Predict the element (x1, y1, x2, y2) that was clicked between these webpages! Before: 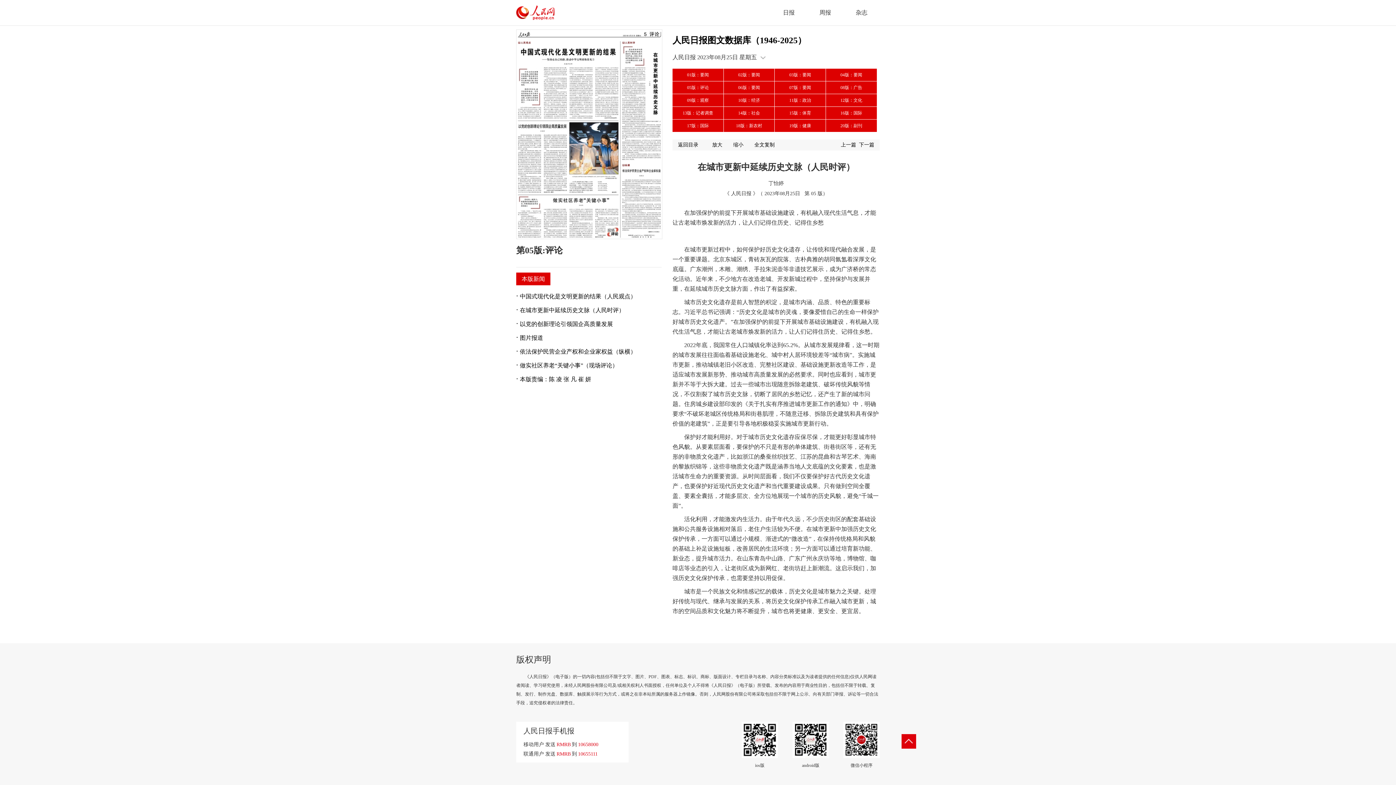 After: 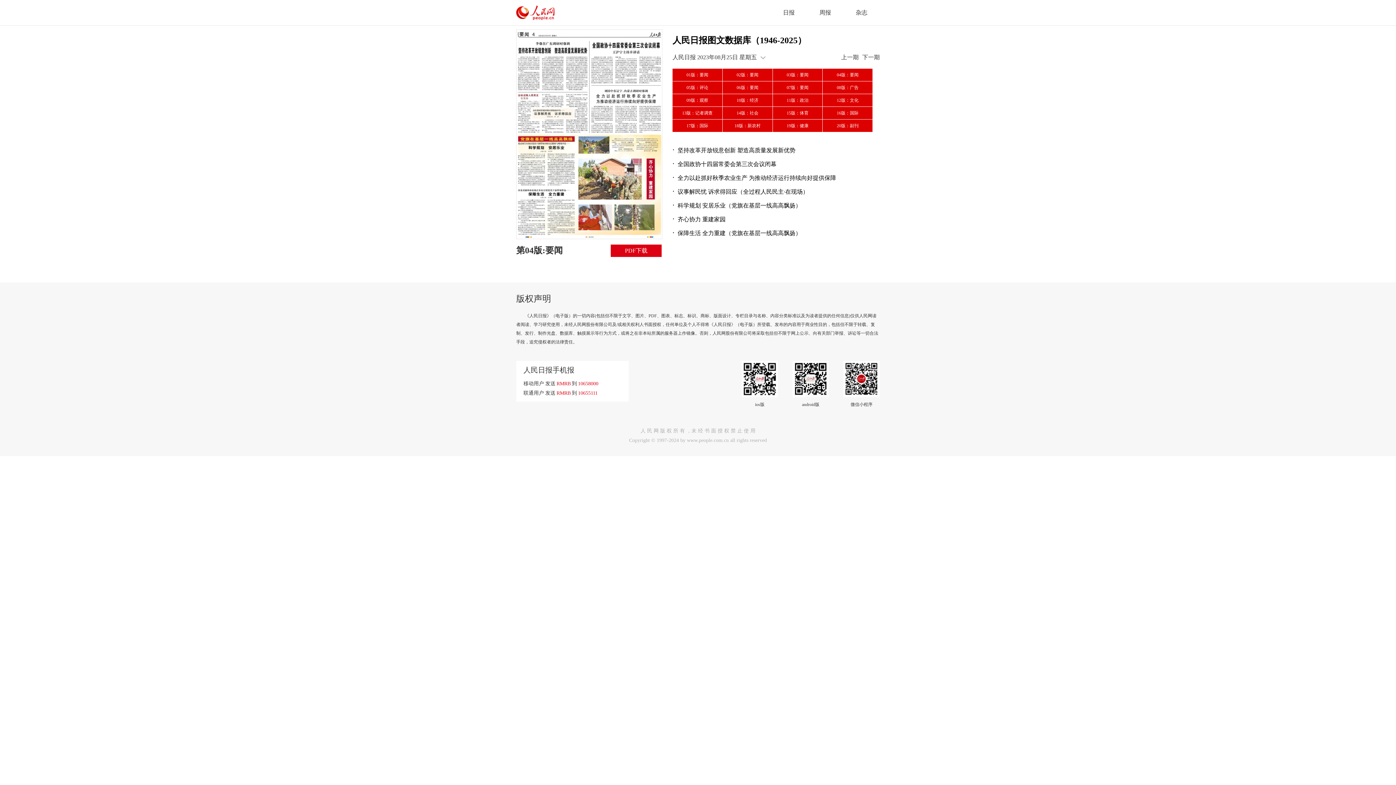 Action: label: 04版：要闻 bbox: (840, 72, 862, 77)